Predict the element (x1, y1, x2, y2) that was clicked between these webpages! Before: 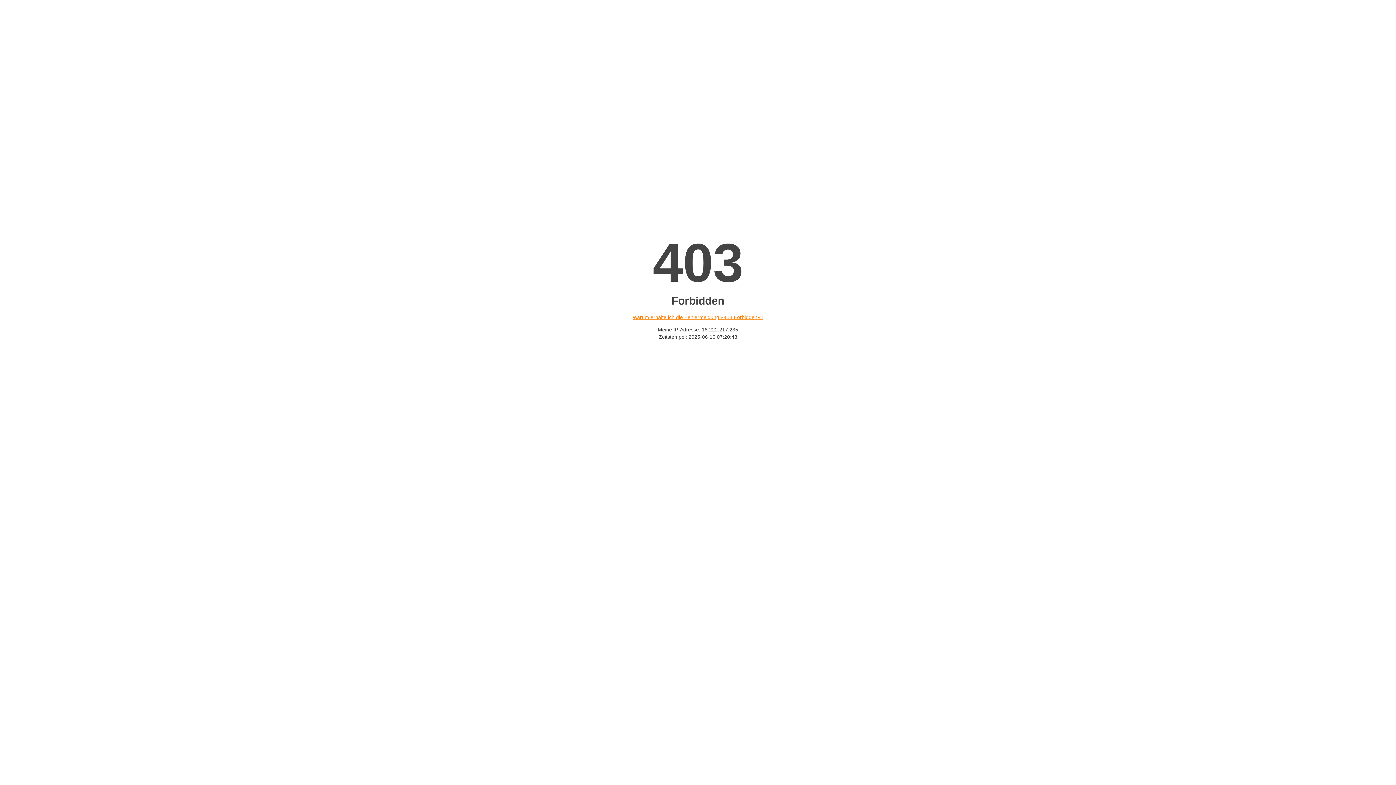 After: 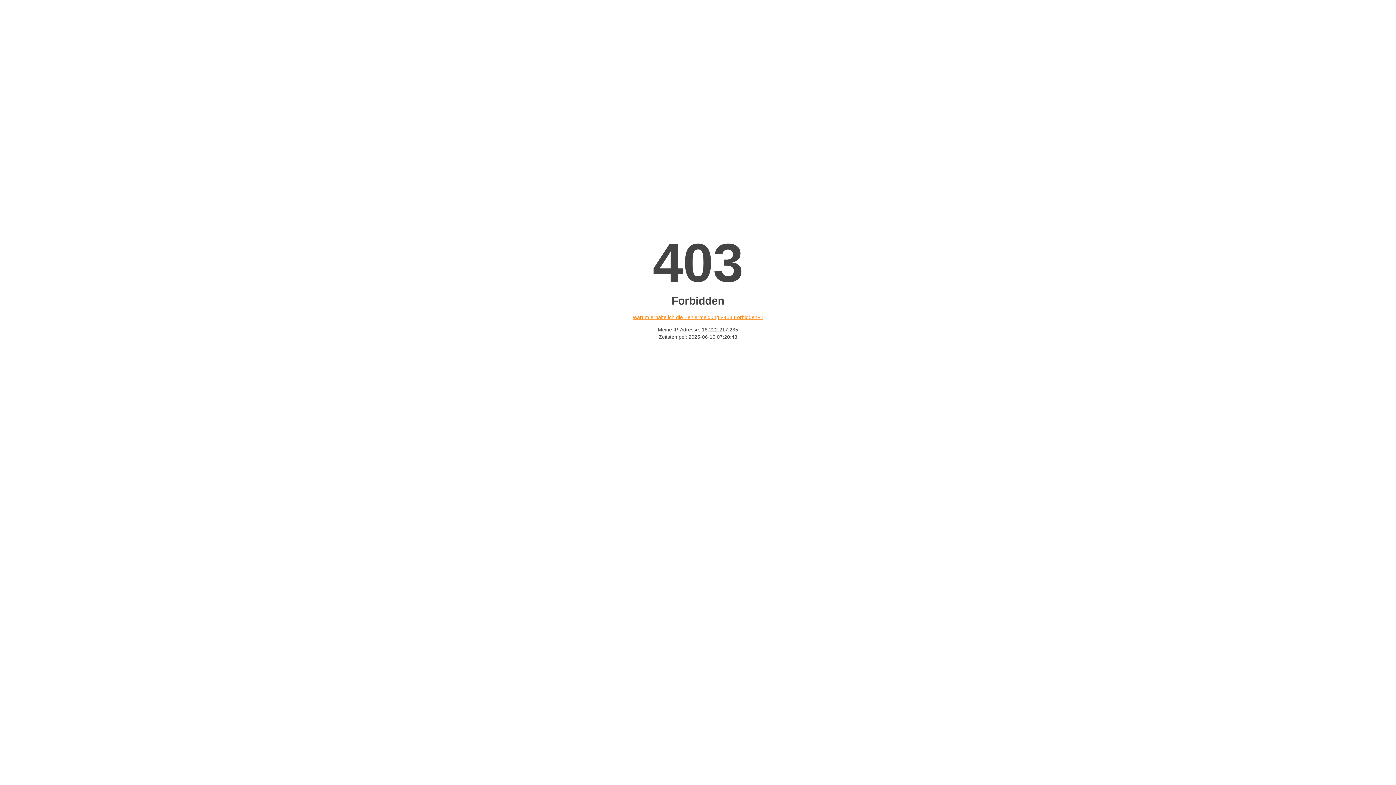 Action: label: Warum erhalte ich die Fehlermeldung «403 Forbidden»? bbox: (632, 314, 763, 320)